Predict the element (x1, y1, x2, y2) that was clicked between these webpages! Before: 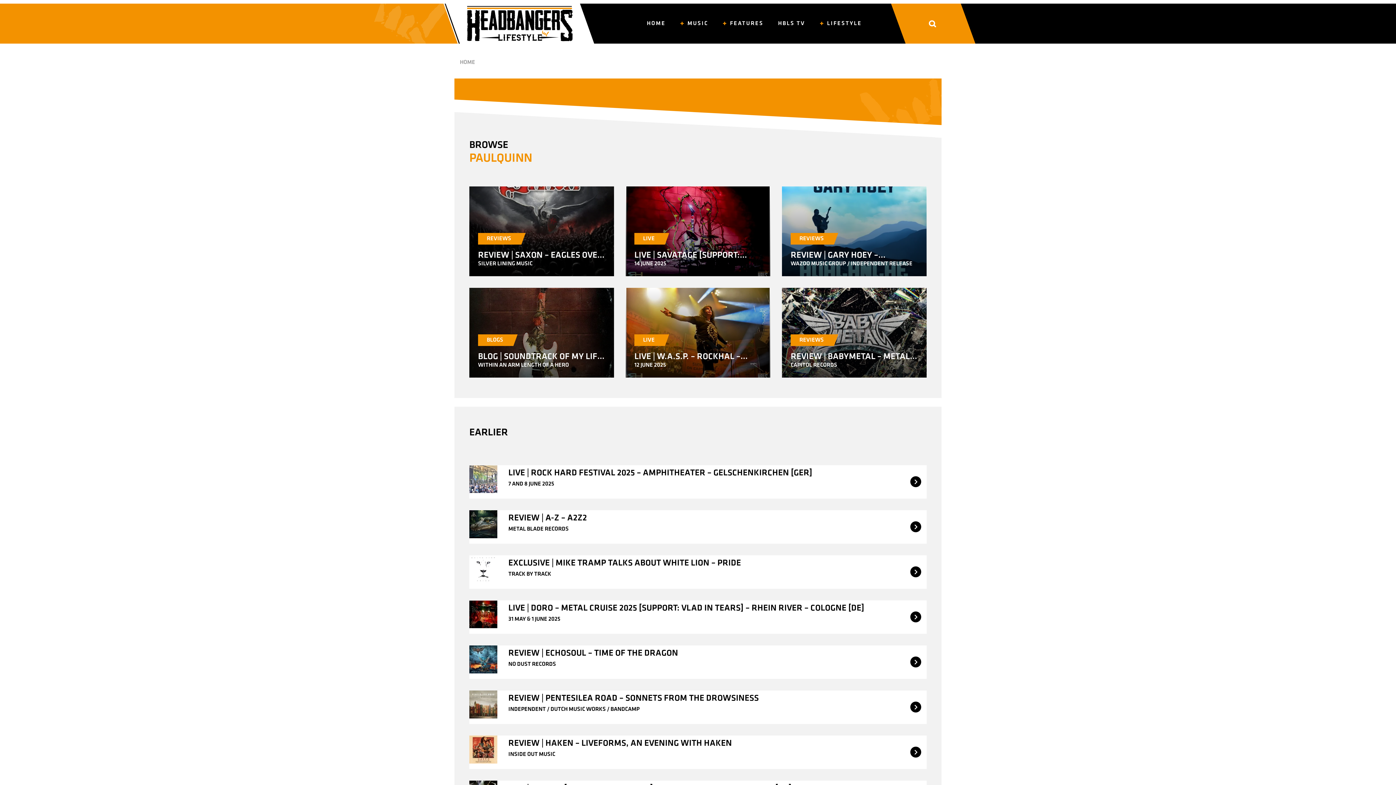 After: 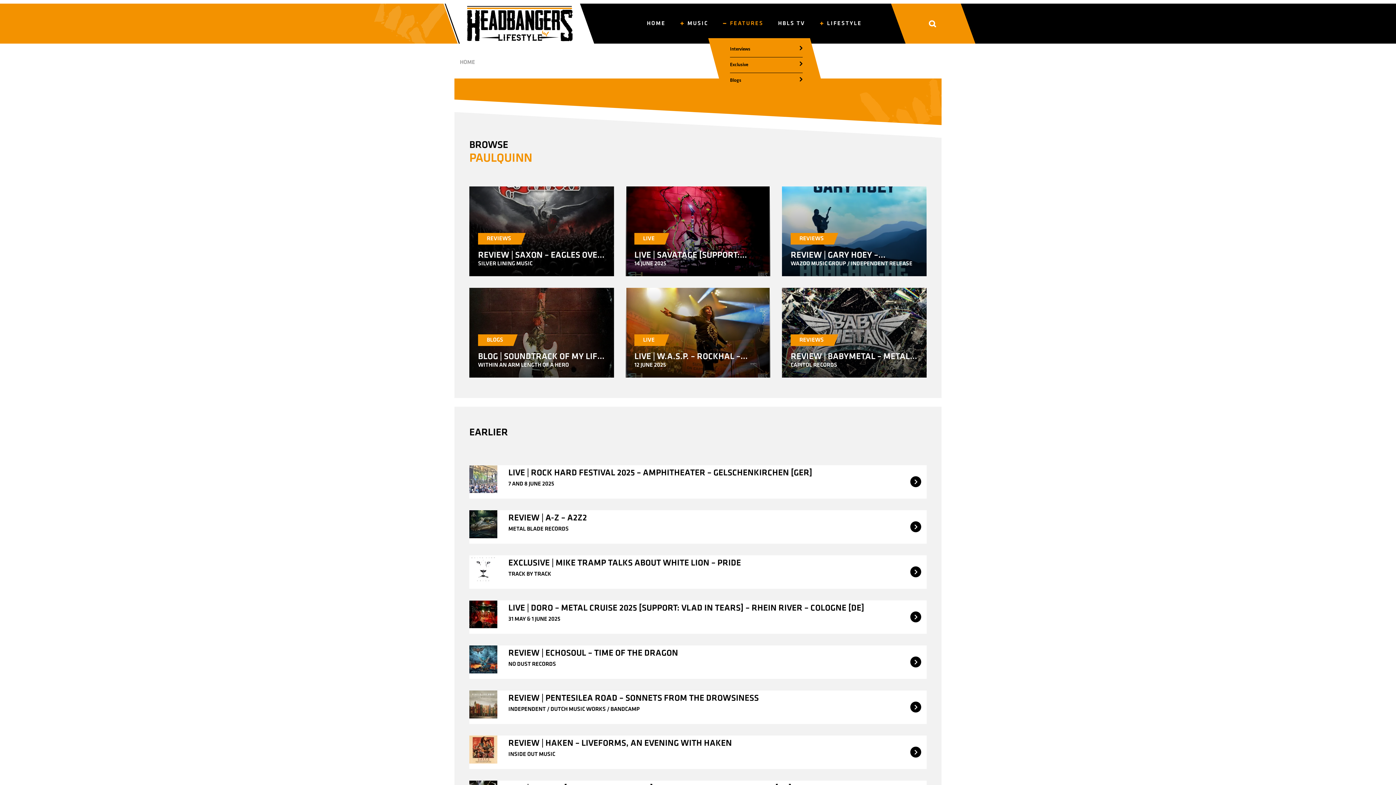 Action: label: FEATURES bbox: (715, 3, 770, 43)